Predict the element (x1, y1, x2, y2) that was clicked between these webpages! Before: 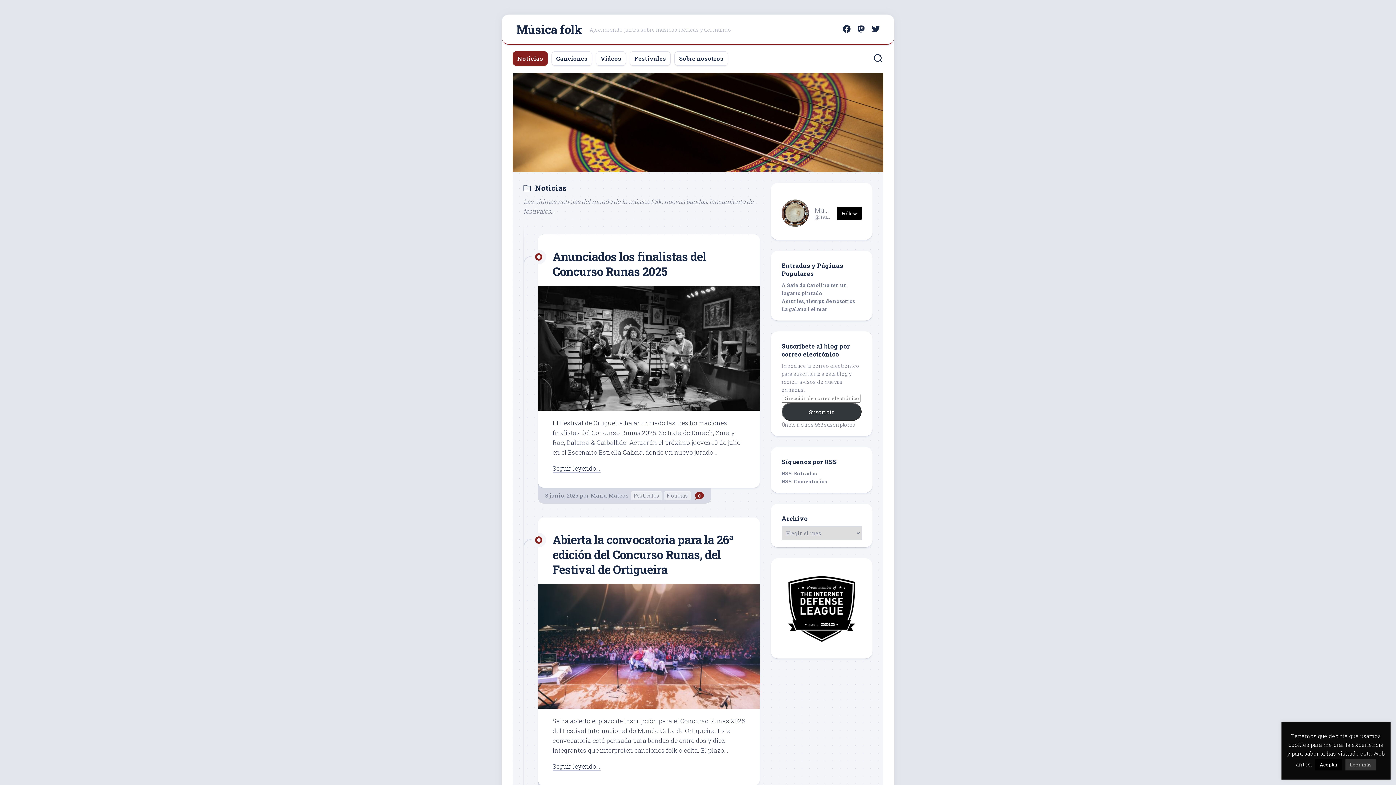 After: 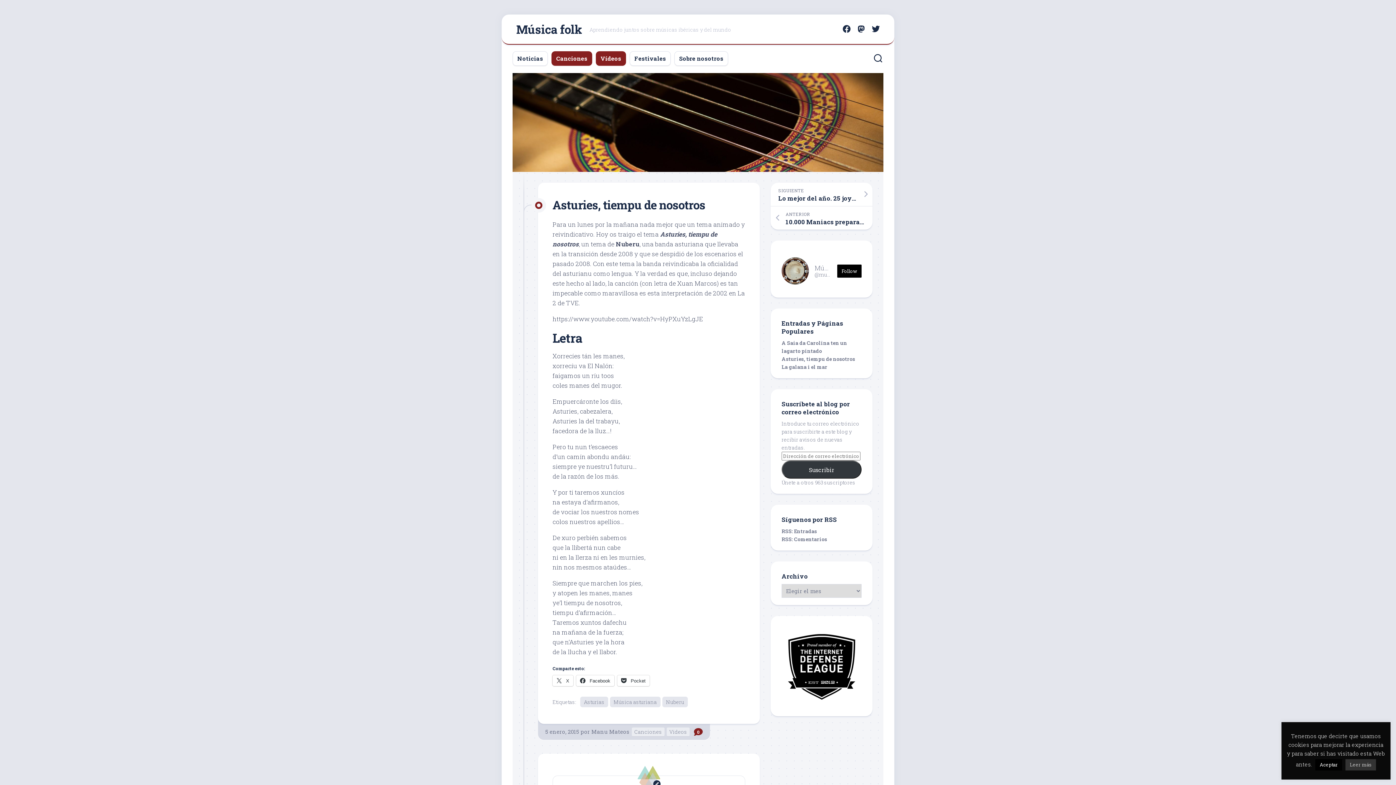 Action: label: Asturies, tiempu de nosotros bbox: (781, 297, 855, 304)